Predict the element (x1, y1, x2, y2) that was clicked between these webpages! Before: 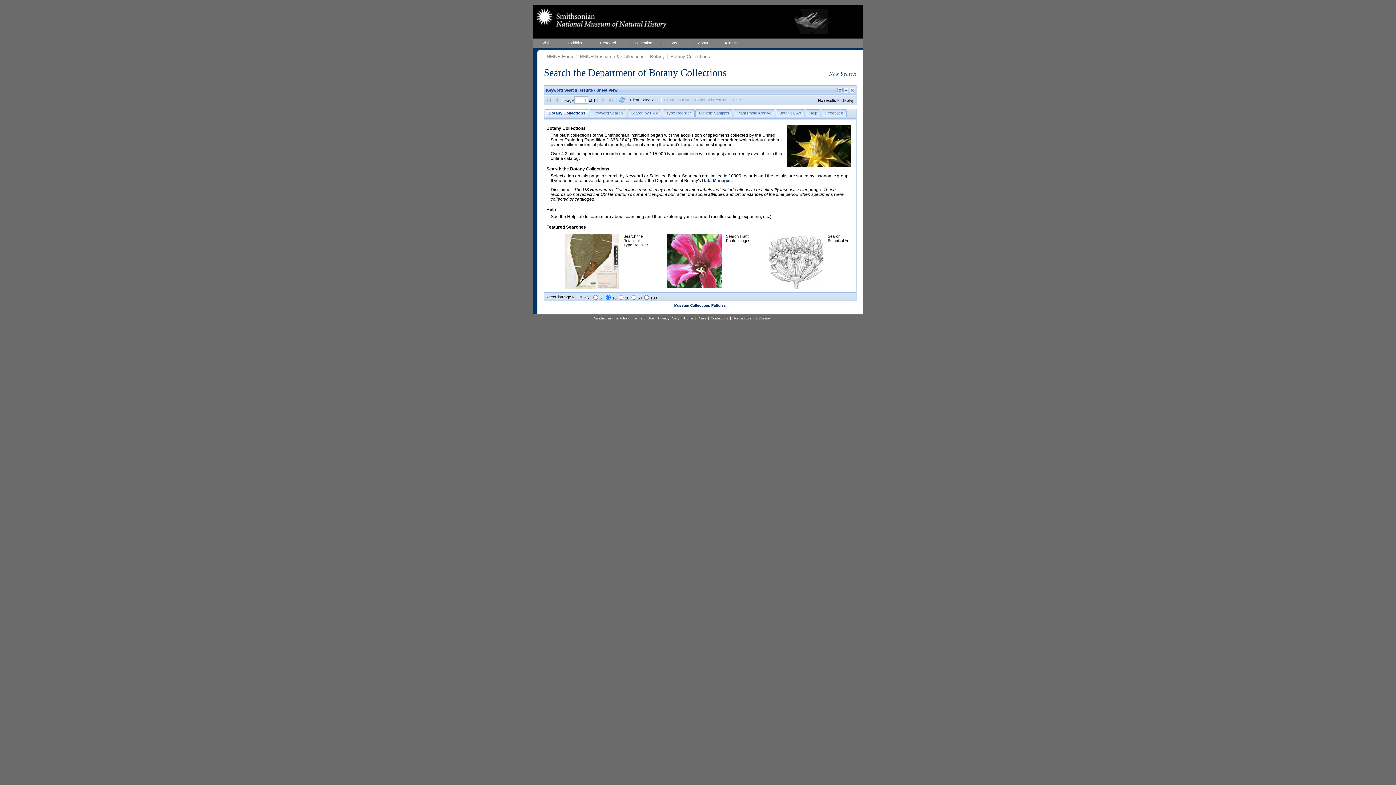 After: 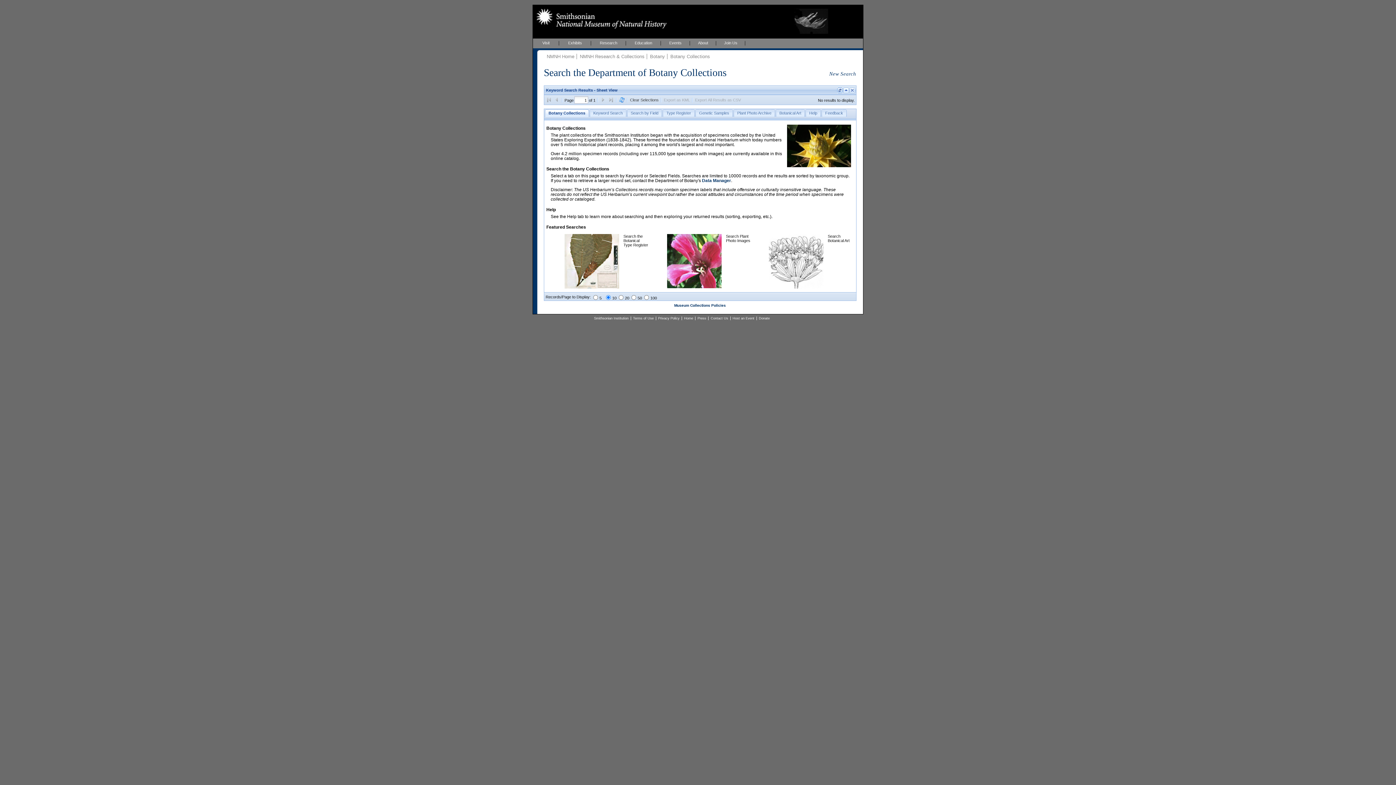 Action: label: Botany Collections bbox: (545, 109, 589, 117)